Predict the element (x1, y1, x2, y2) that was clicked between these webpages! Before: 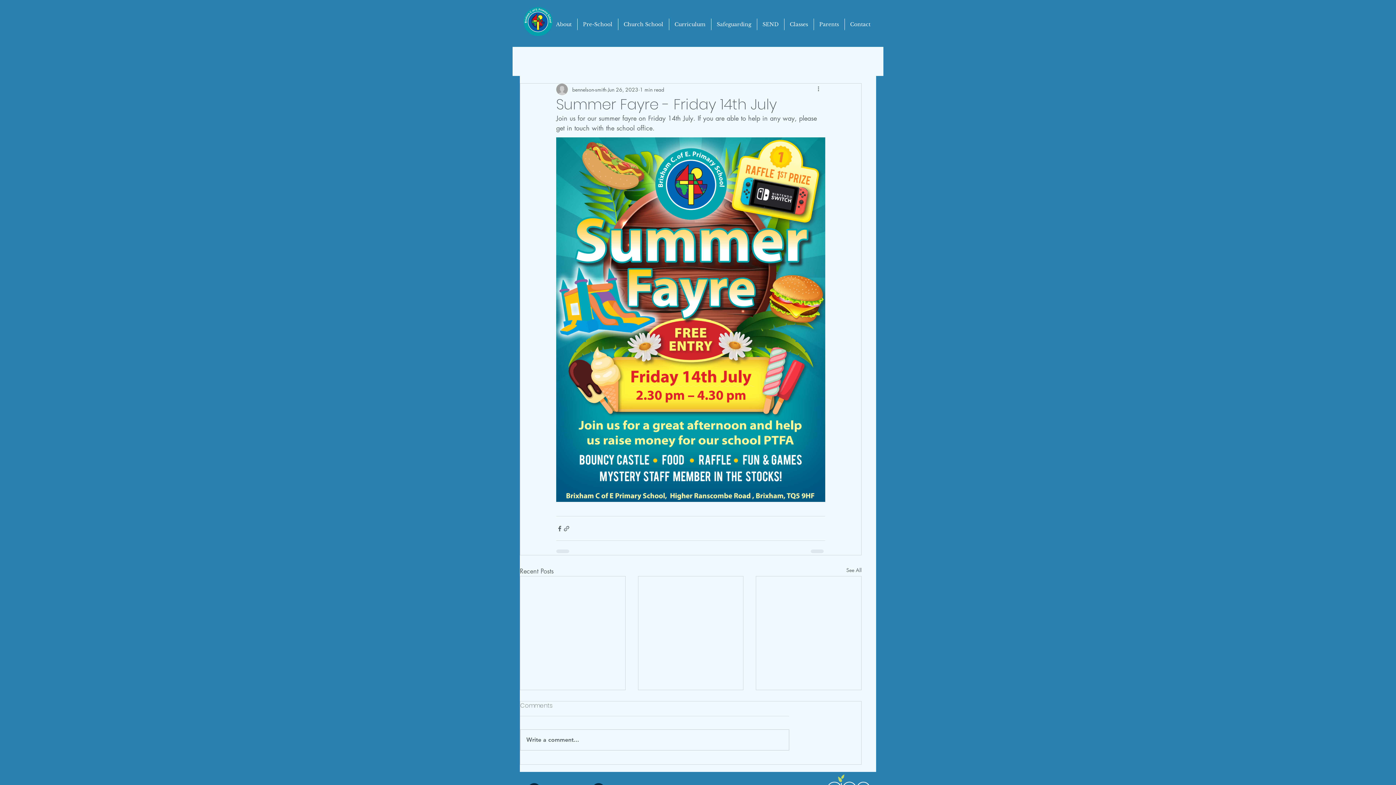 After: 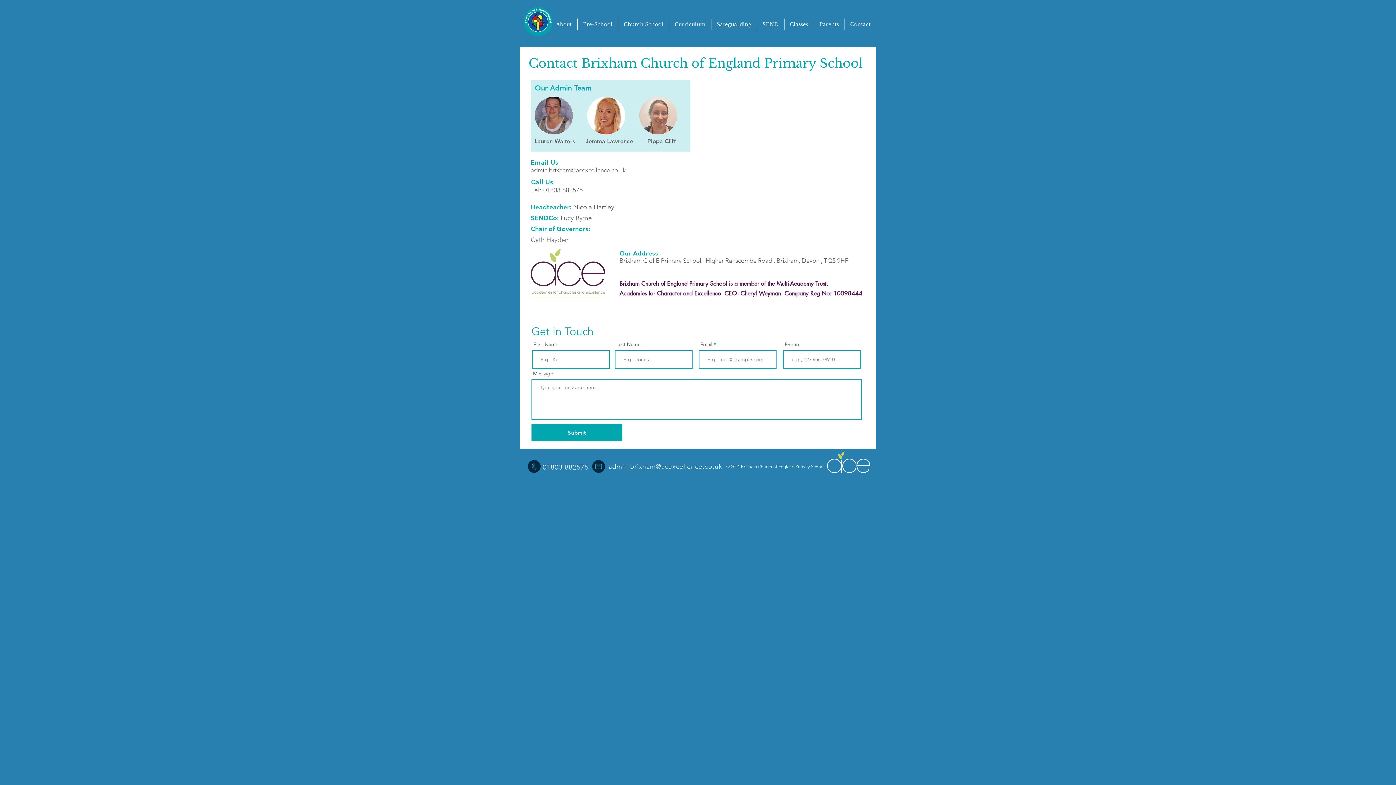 Action: label: Contact bbox: (844, 18, 876, 30)